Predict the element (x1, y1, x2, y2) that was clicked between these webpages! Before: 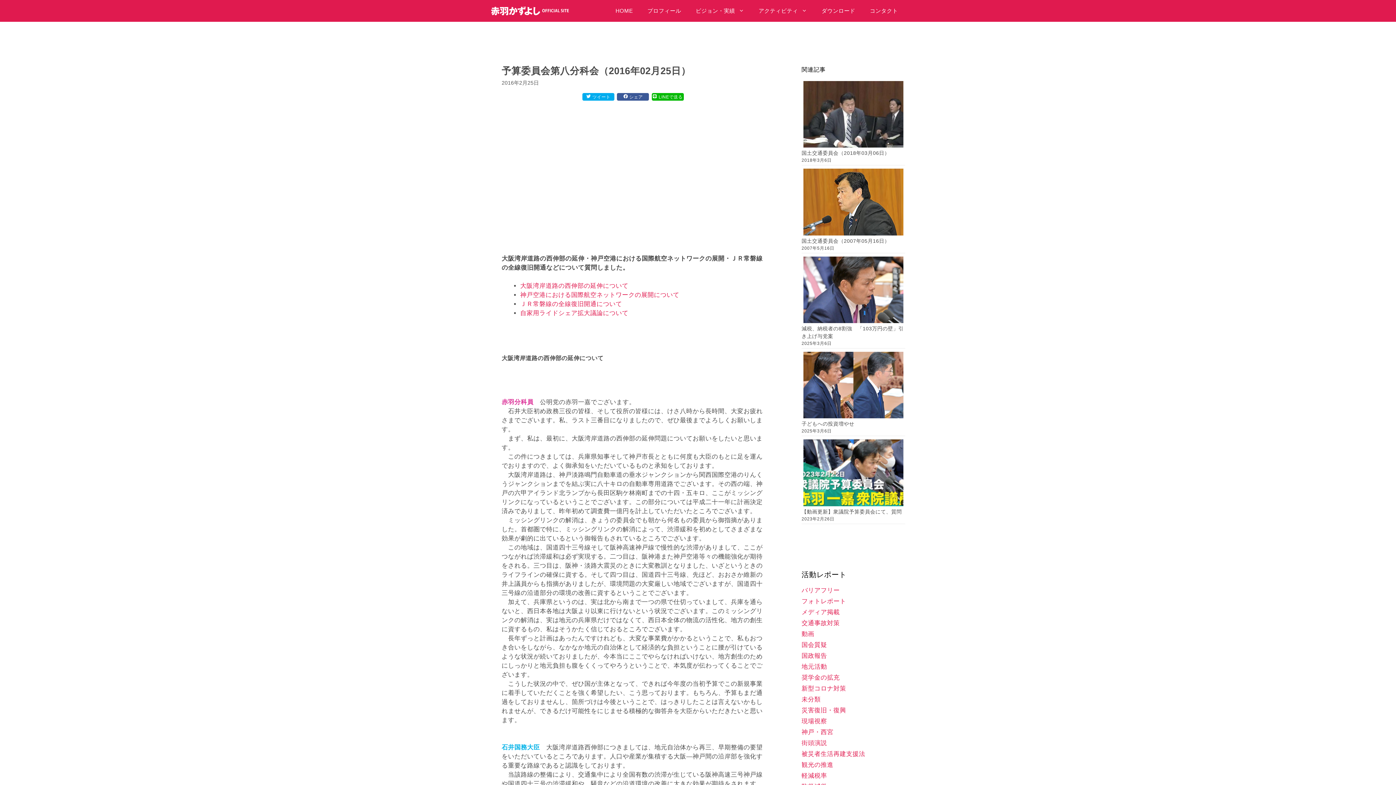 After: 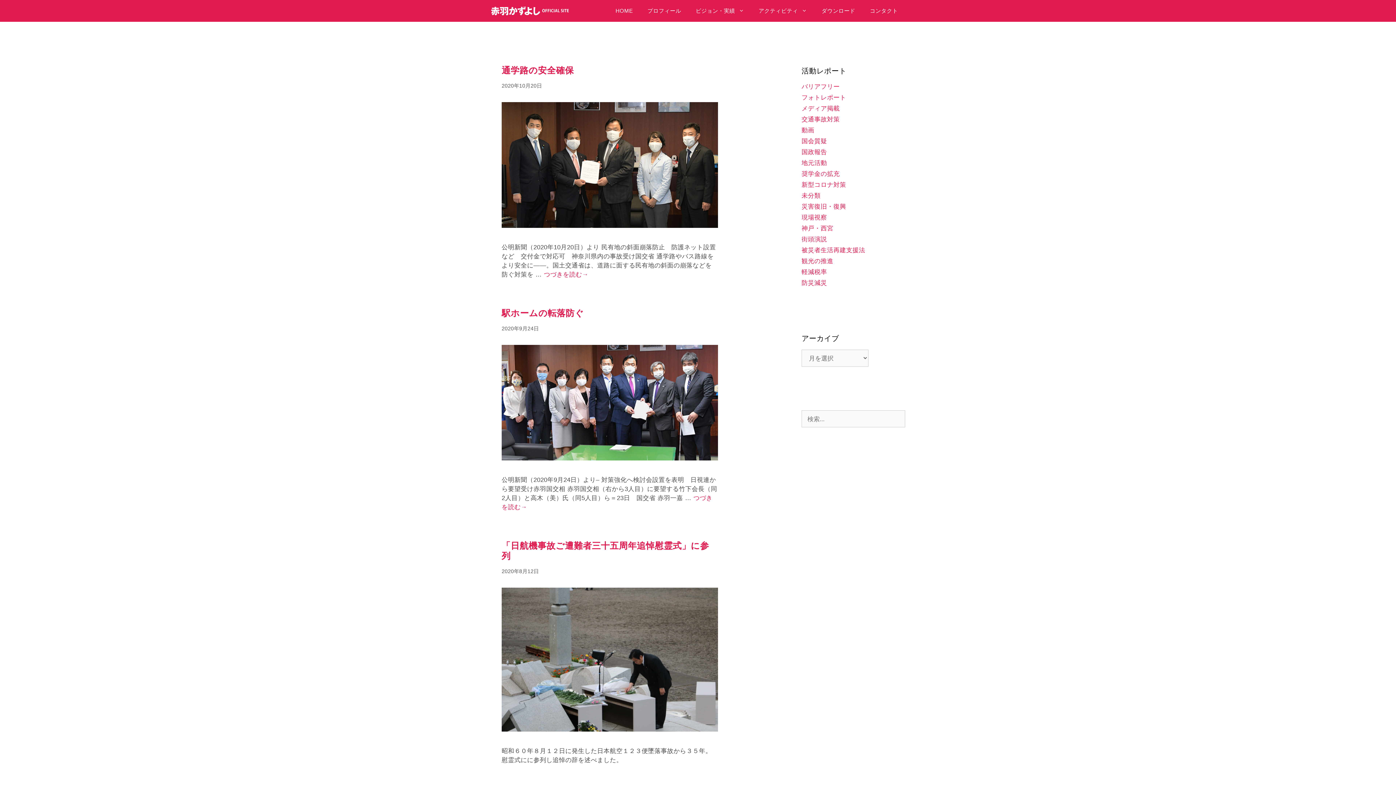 Action: bbox: (801, 619, 840, 626) label: 交通事故対策